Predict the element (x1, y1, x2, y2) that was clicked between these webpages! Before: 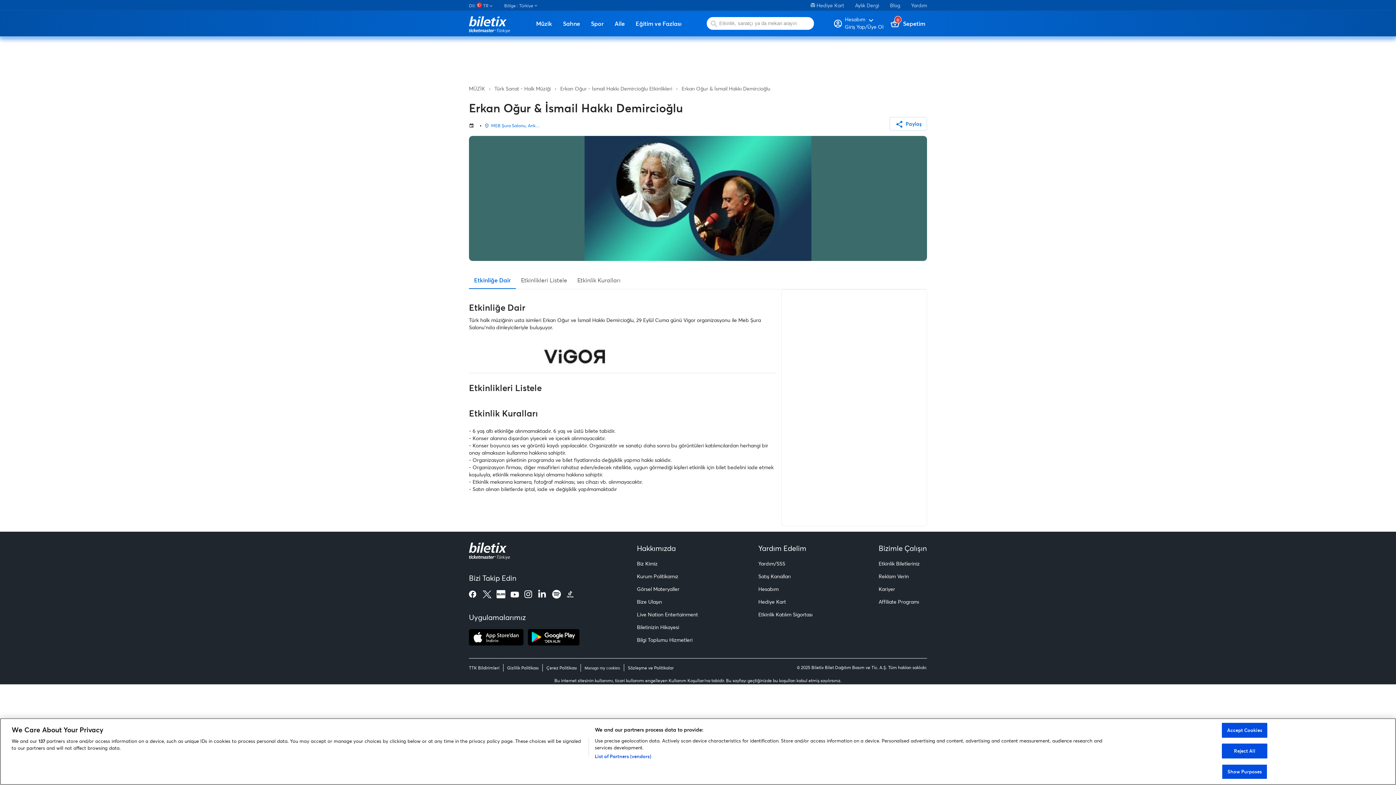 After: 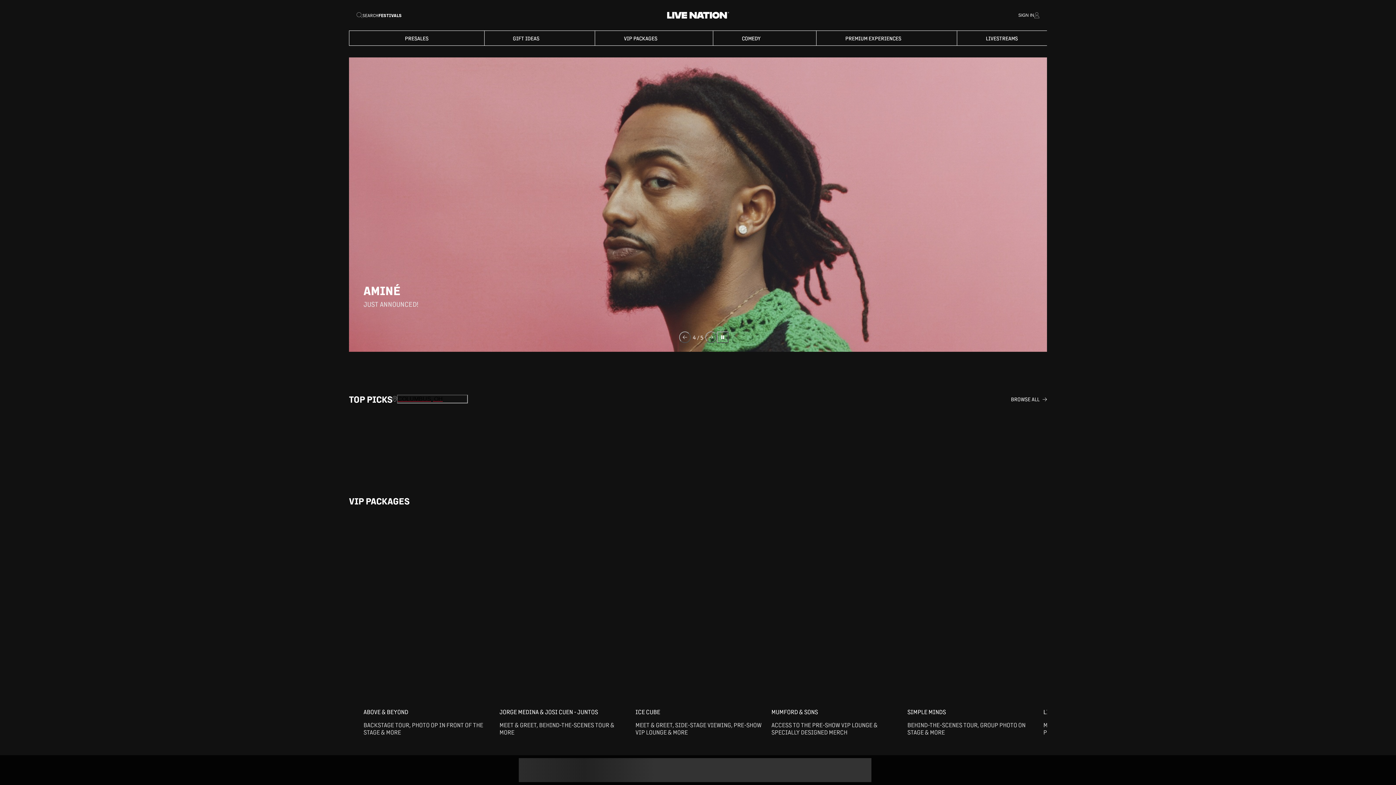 Action: bbox: (637, 611, 698, 618) label: Live Nation Entertainment